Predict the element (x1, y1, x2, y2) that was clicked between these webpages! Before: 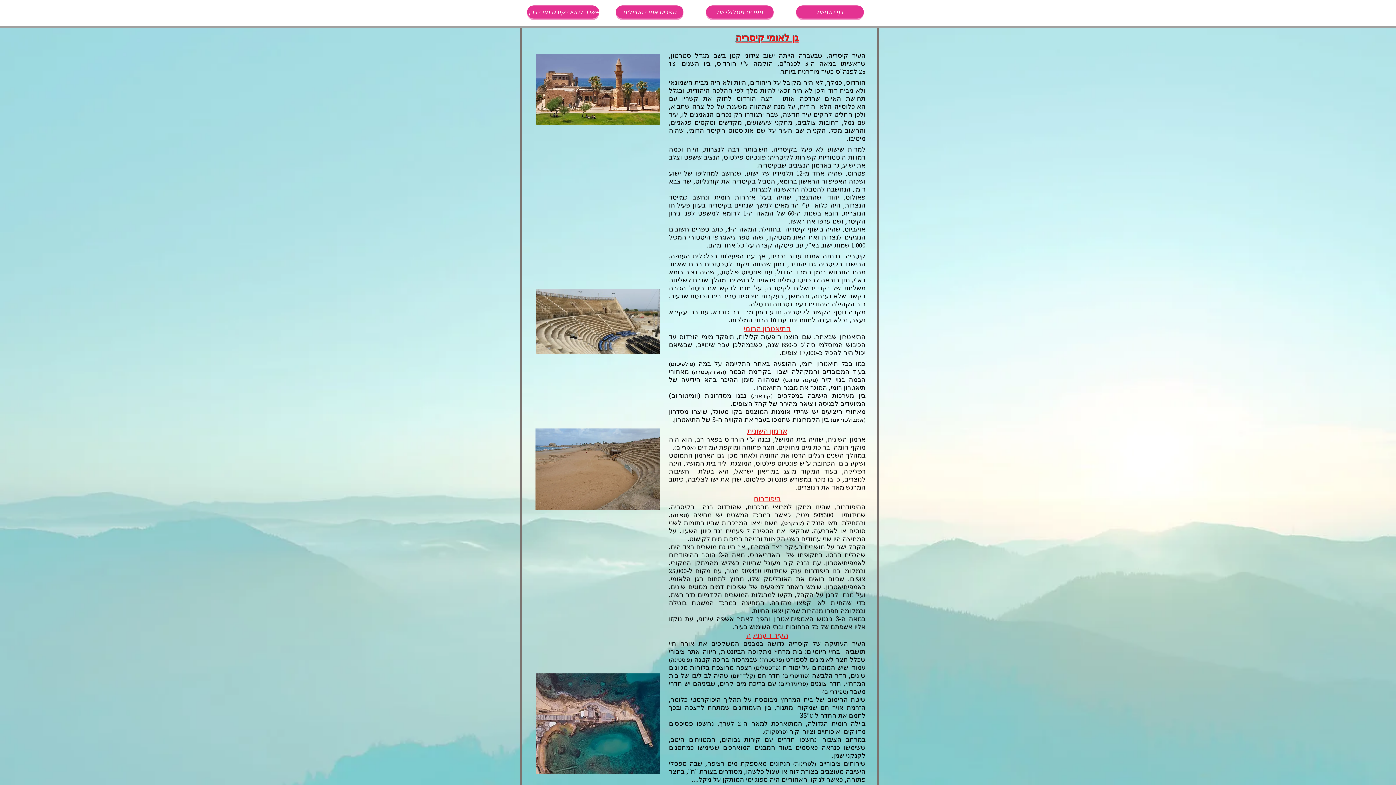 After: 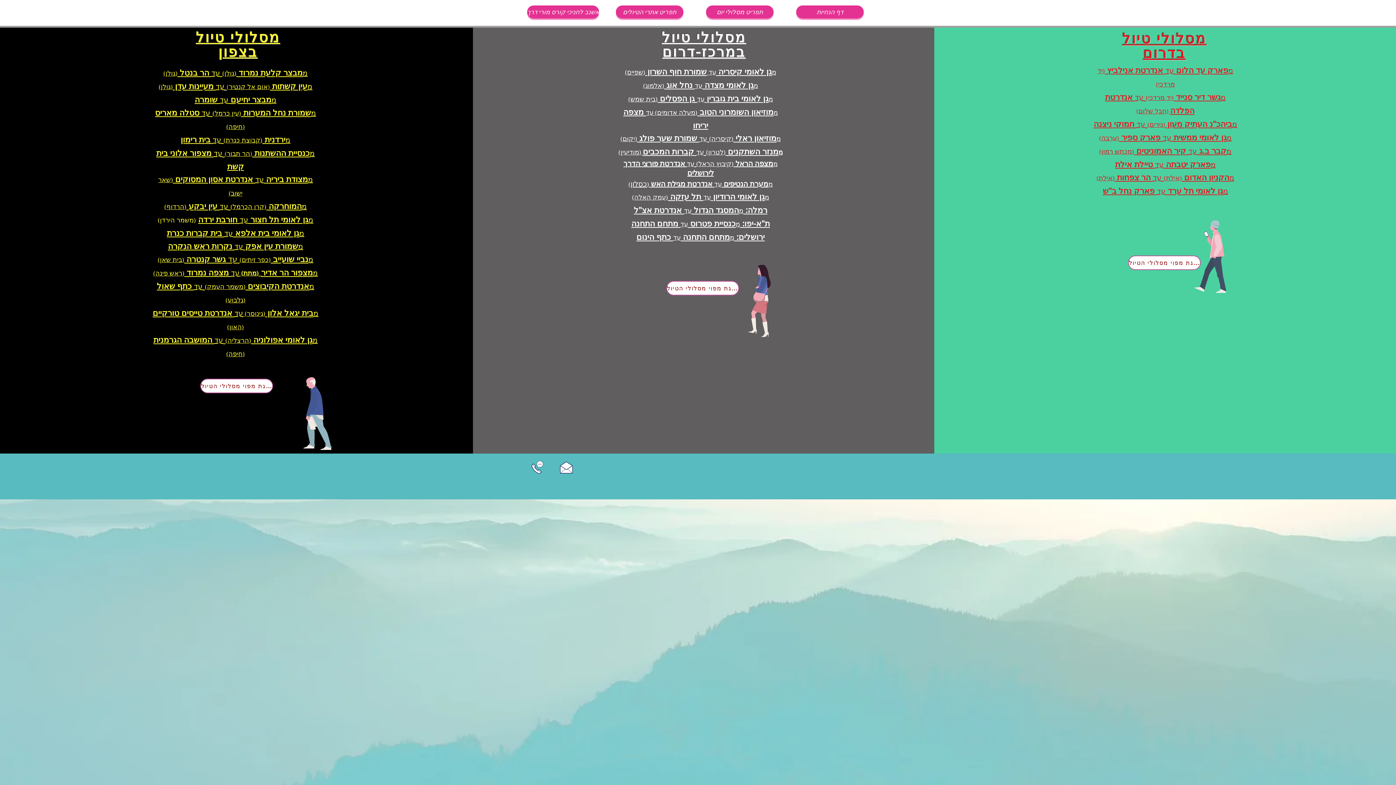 Action: label: תפריט מסלולי יום bbox: (706, 5, 773, 18)